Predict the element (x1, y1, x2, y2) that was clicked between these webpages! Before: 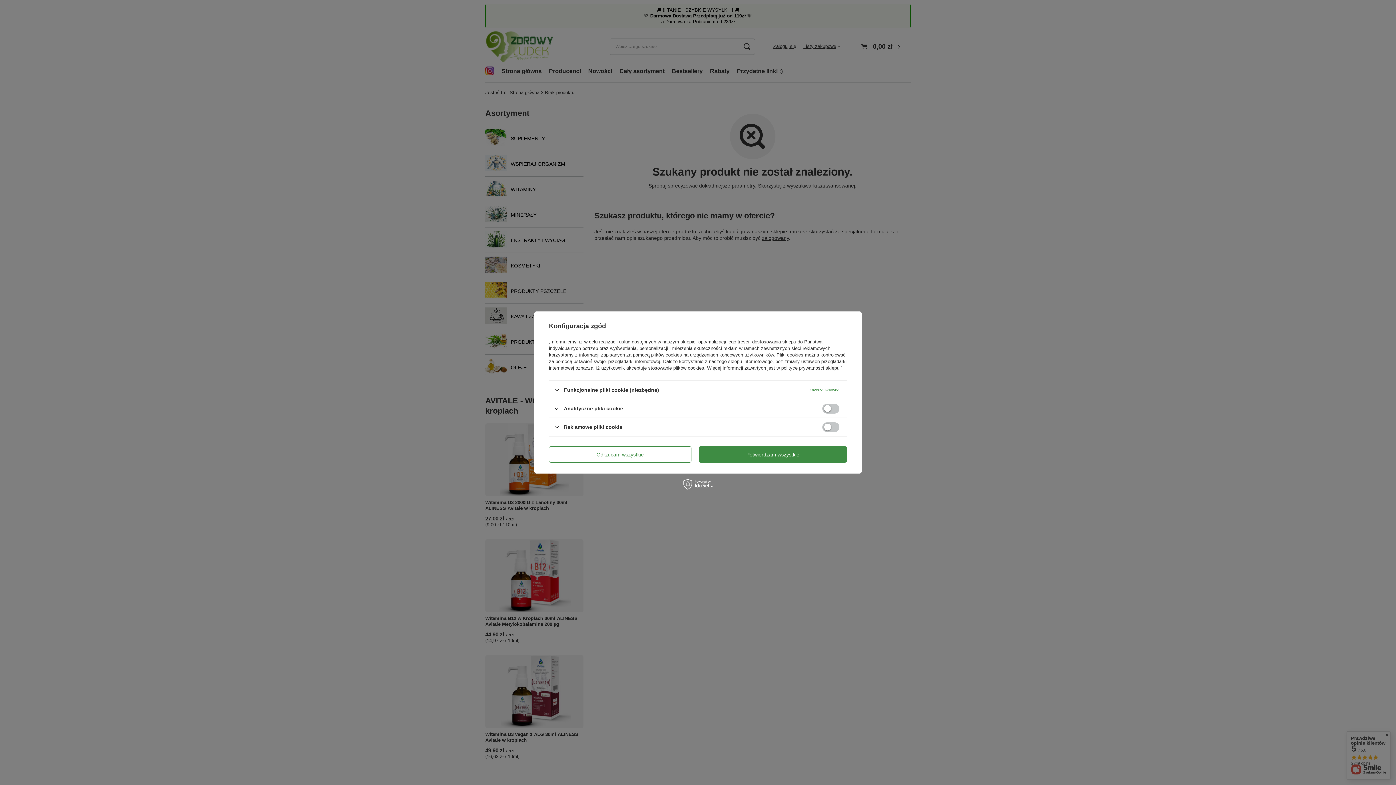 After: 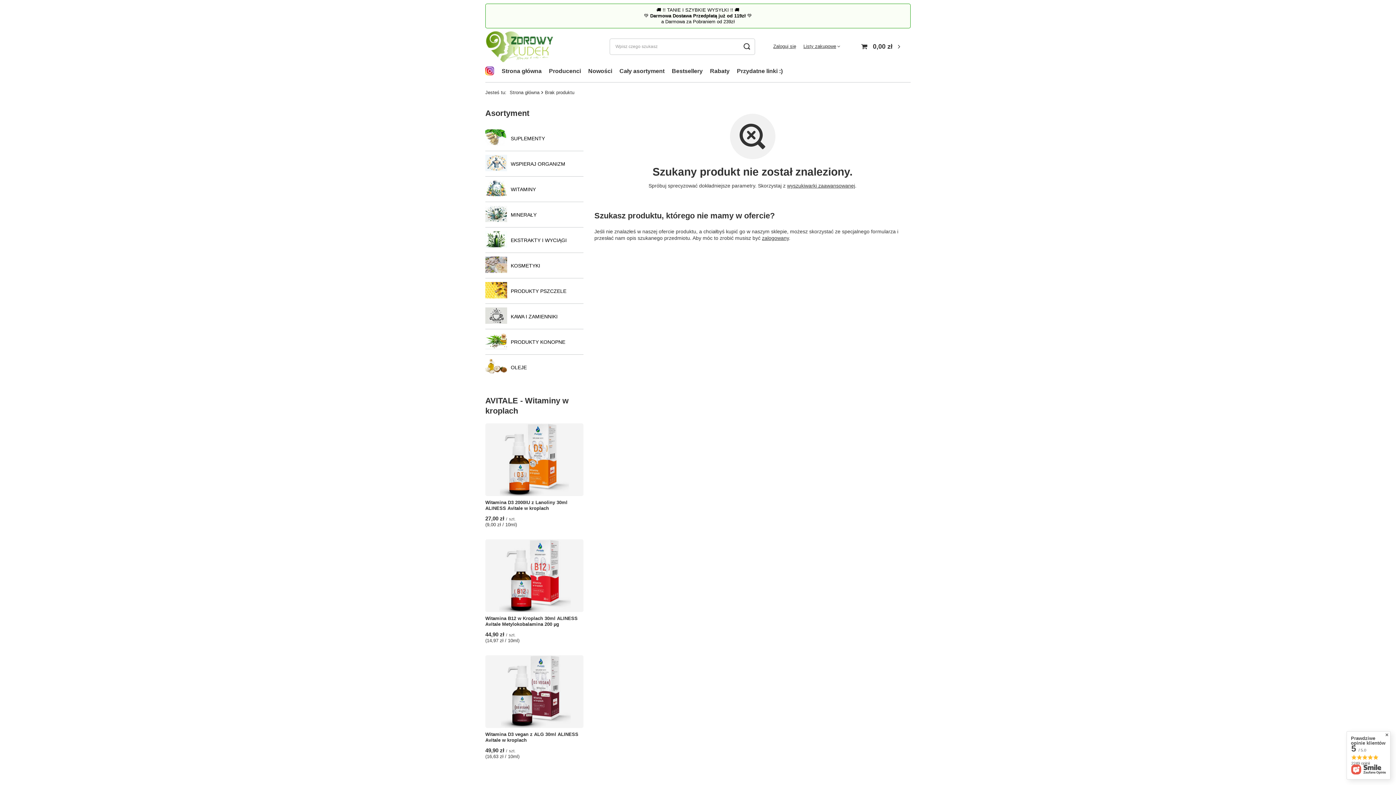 Action: bbox: (549, 446, 691, 462) label: Odrzucam wszystkie